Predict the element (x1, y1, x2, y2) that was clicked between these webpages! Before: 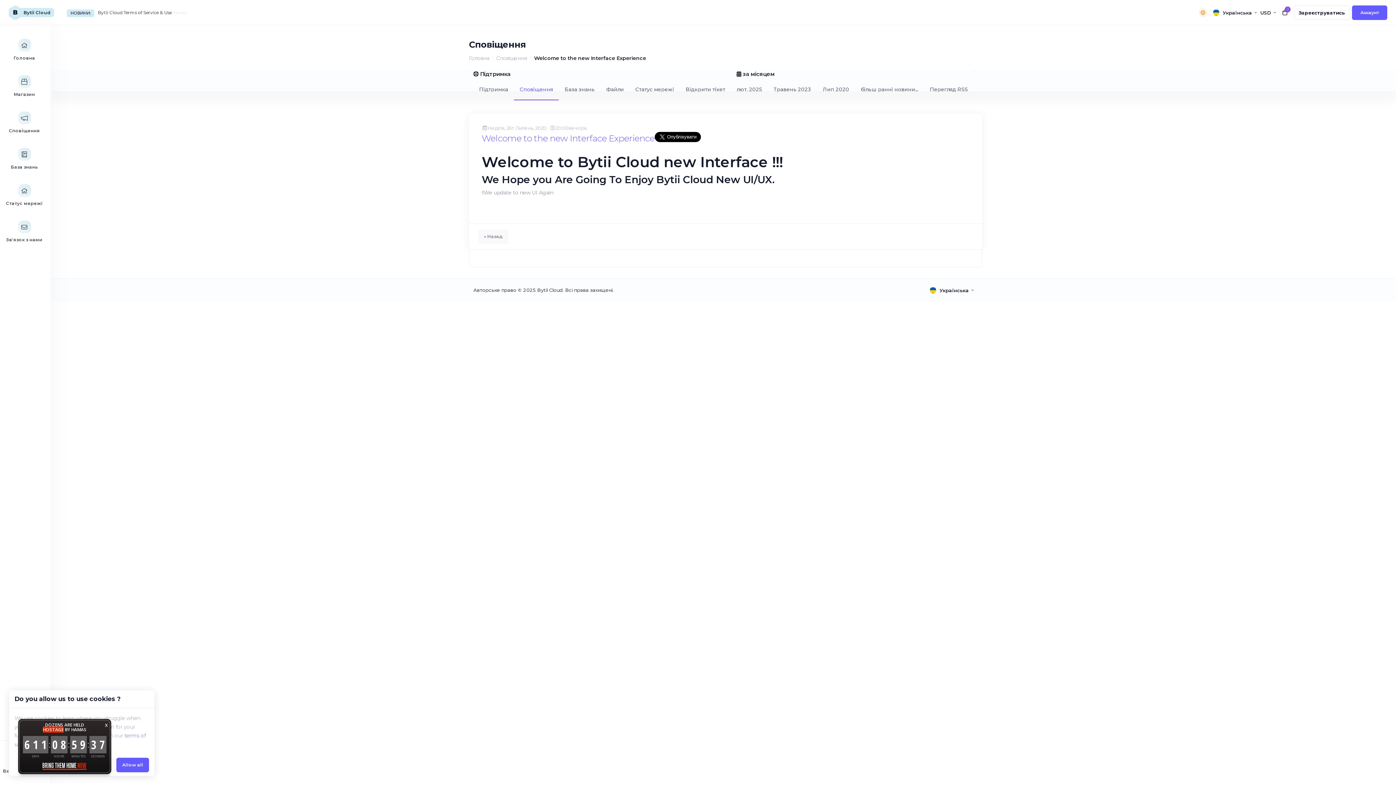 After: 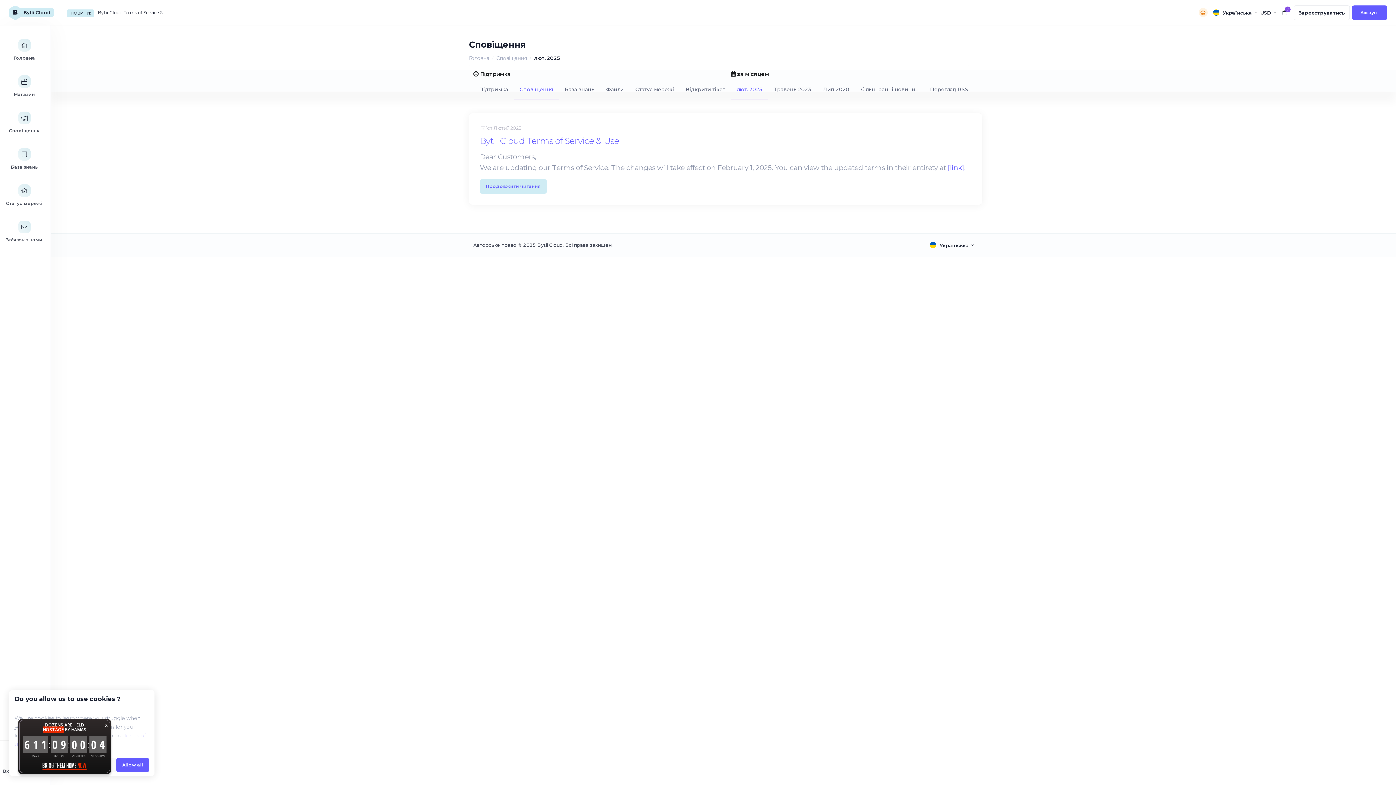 Action: label: лют. 2025 bbox: (736, 78, 767, 100)